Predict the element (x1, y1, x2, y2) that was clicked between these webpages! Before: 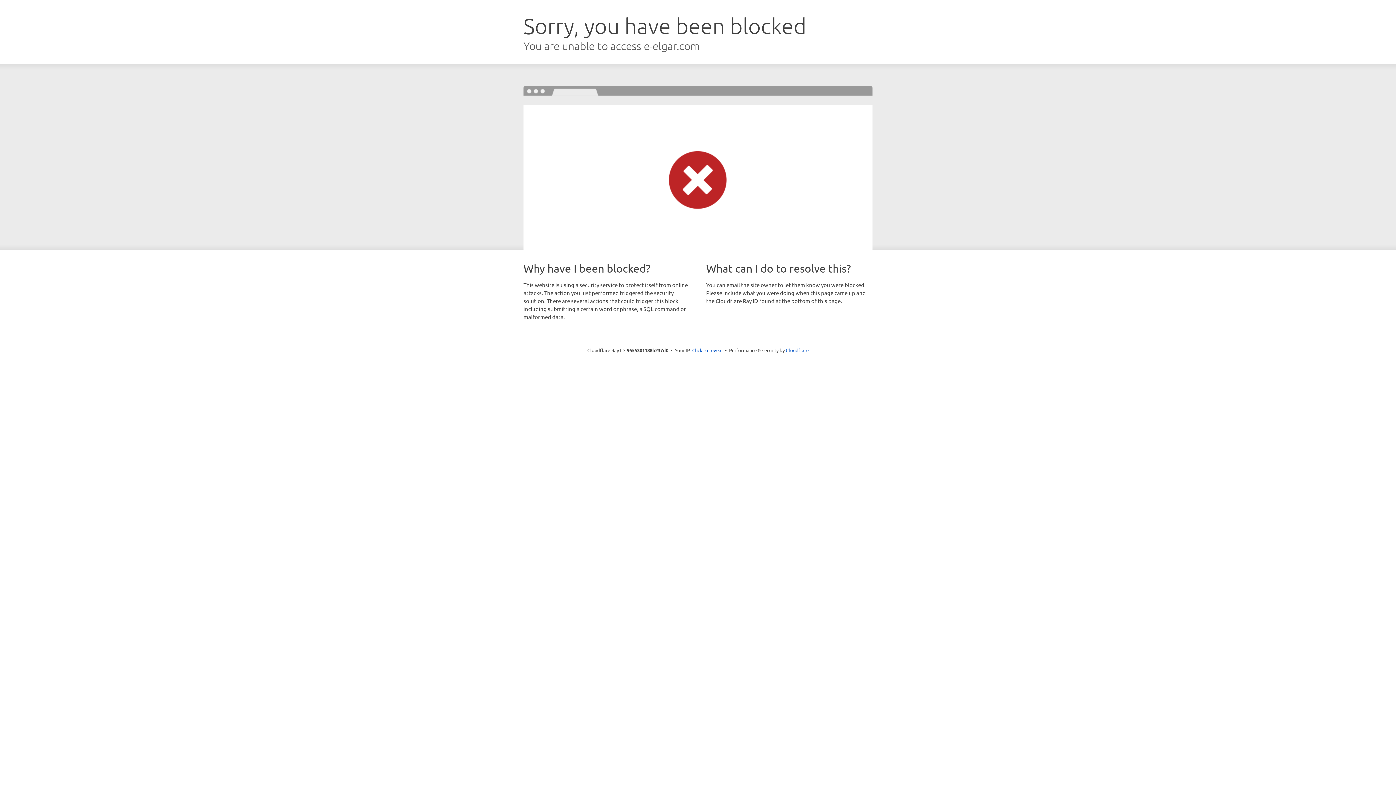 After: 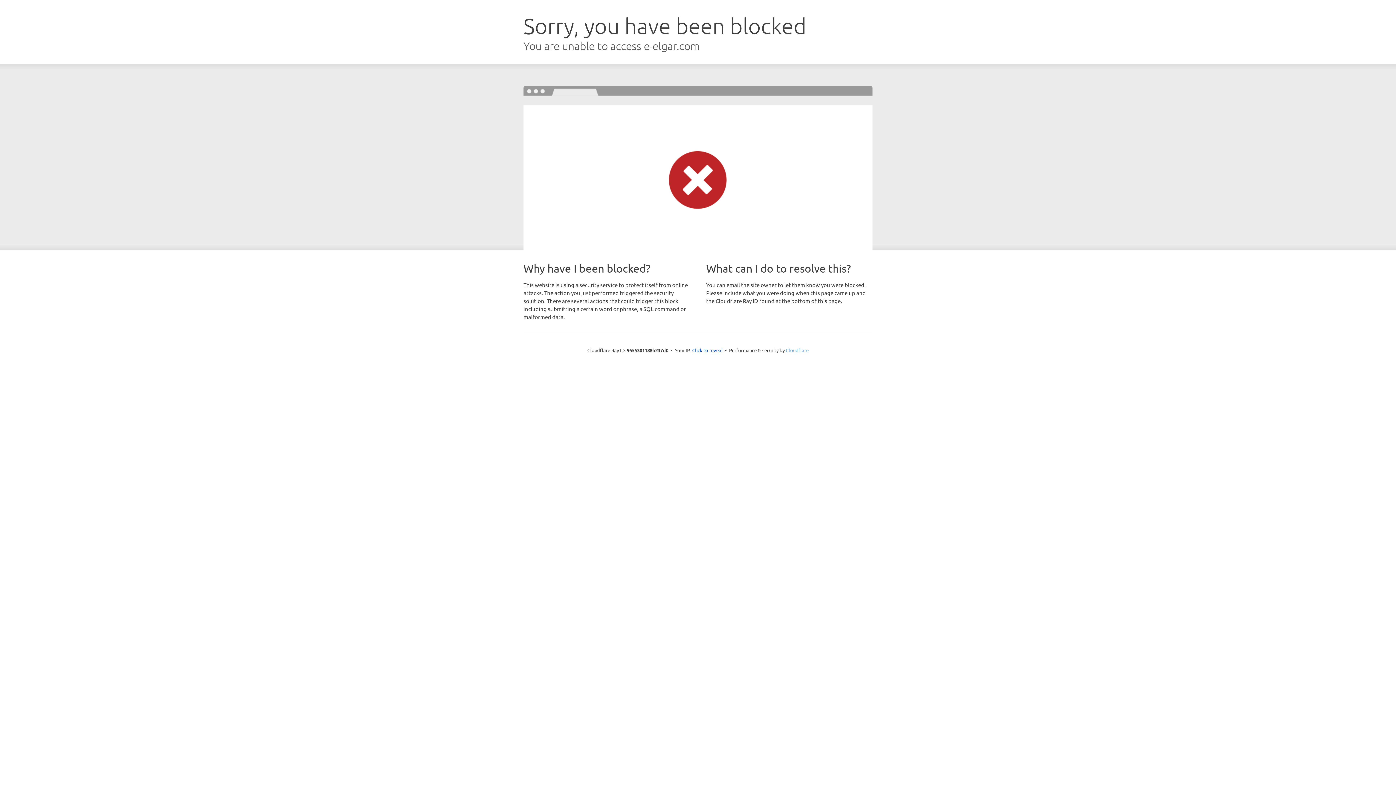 Action: bbox: (786, 347, 808, 353) label: Cloudflare